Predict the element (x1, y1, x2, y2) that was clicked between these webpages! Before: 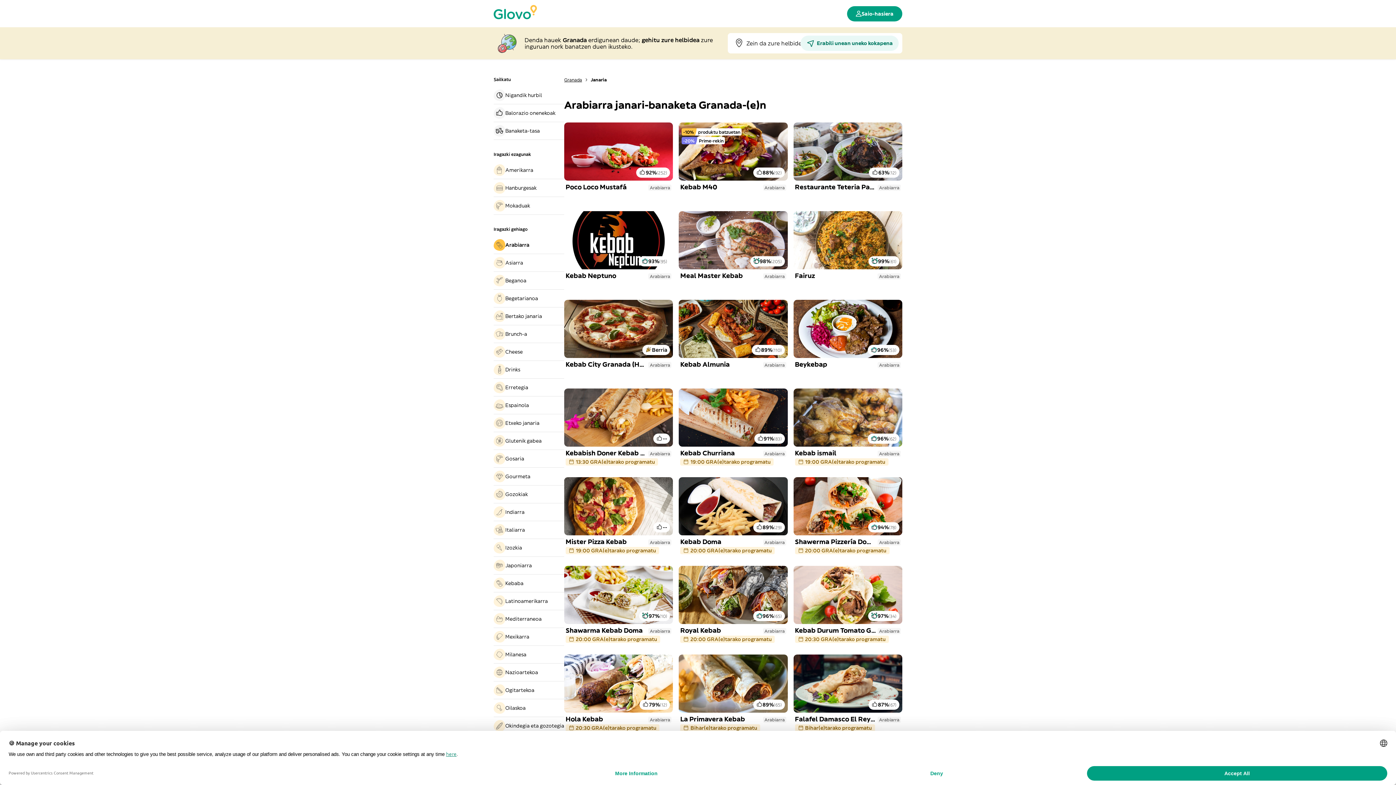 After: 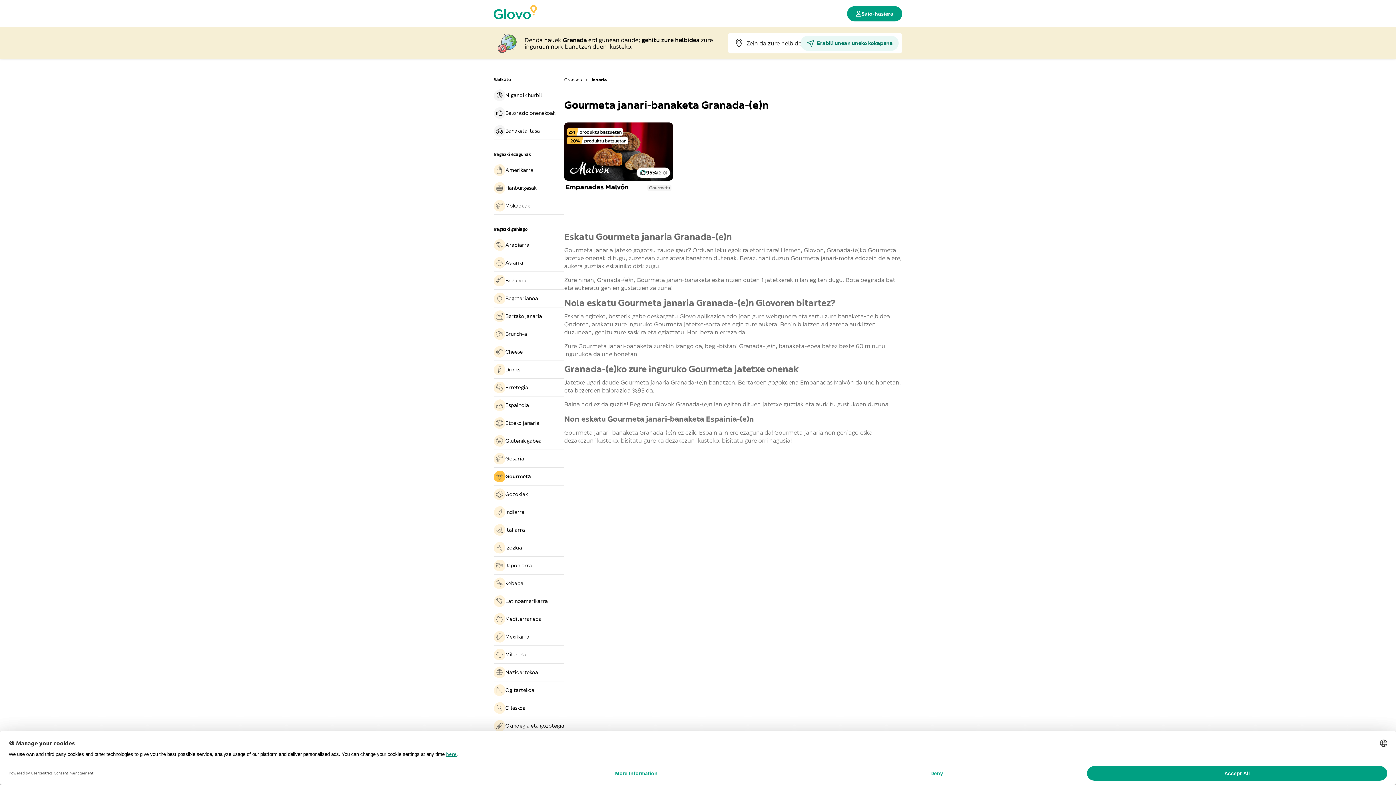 Action: label: Gourmeta bbox: (493, 470, 564, 482)